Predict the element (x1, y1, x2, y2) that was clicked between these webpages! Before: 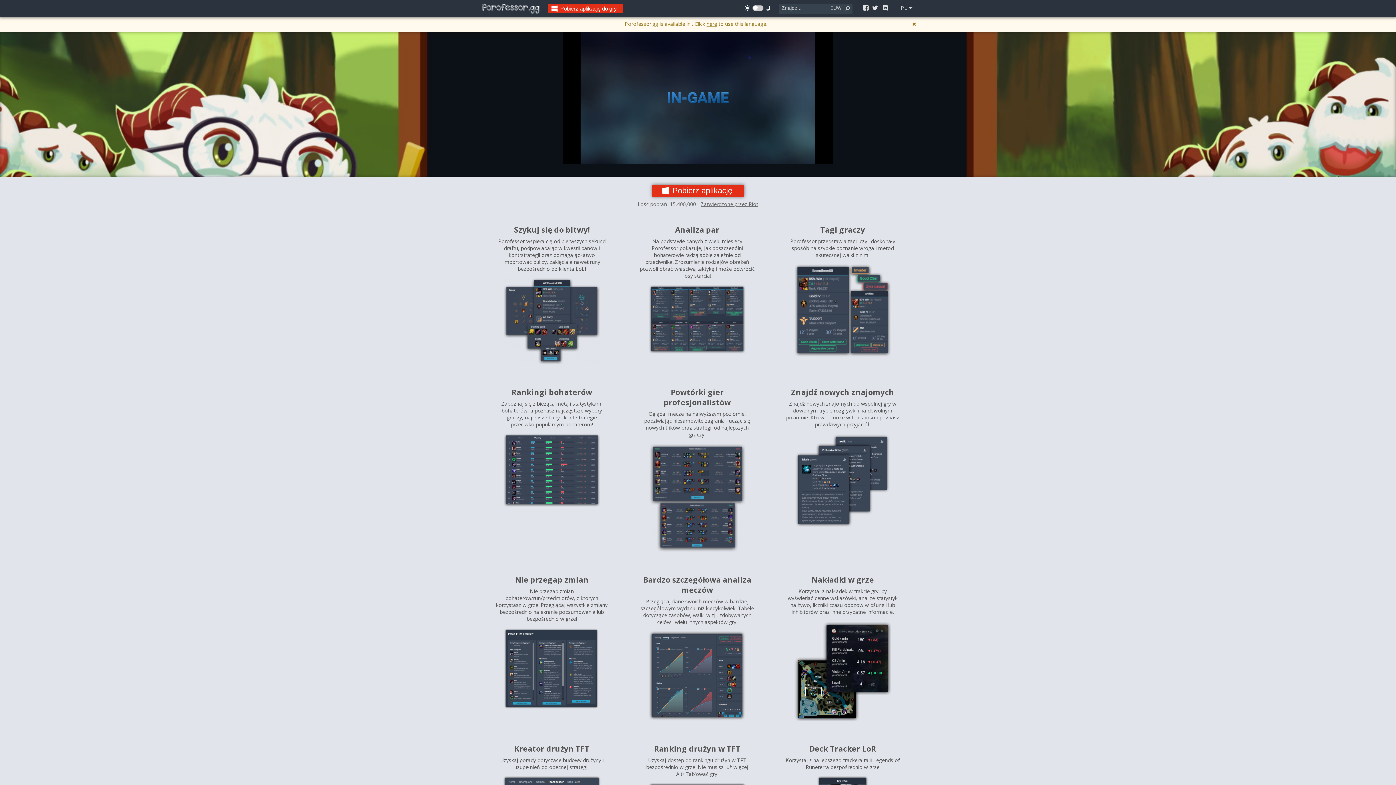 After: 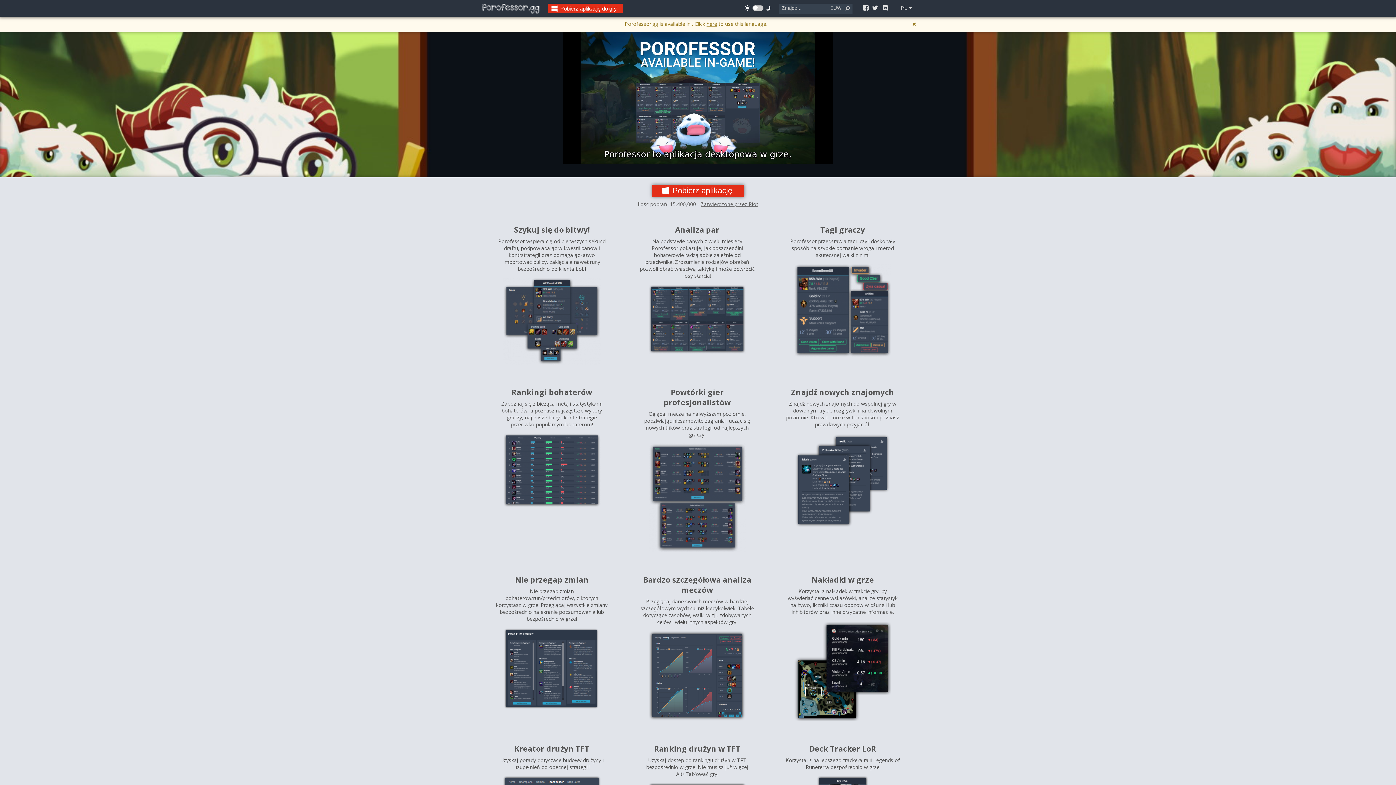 Action: bbox: (845, 3, 850, 13)